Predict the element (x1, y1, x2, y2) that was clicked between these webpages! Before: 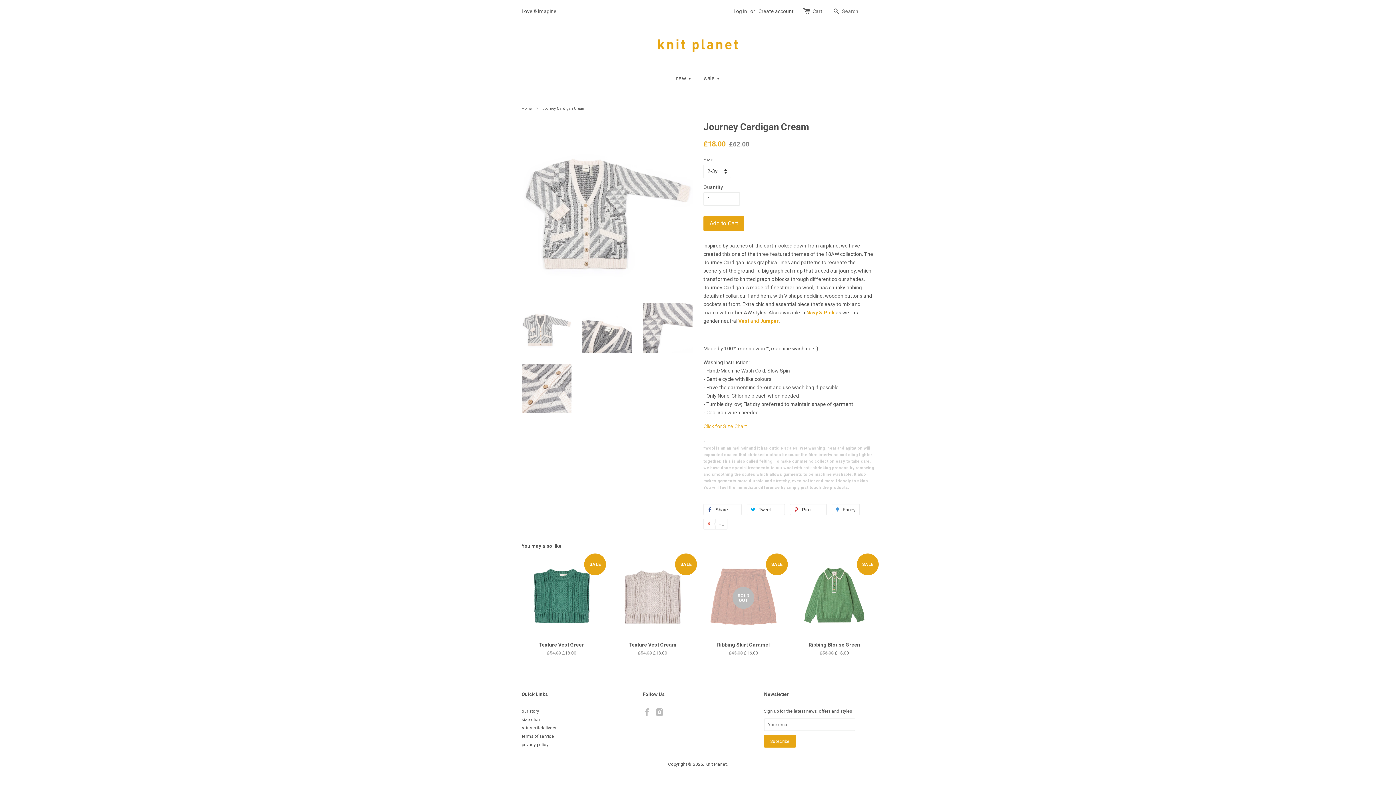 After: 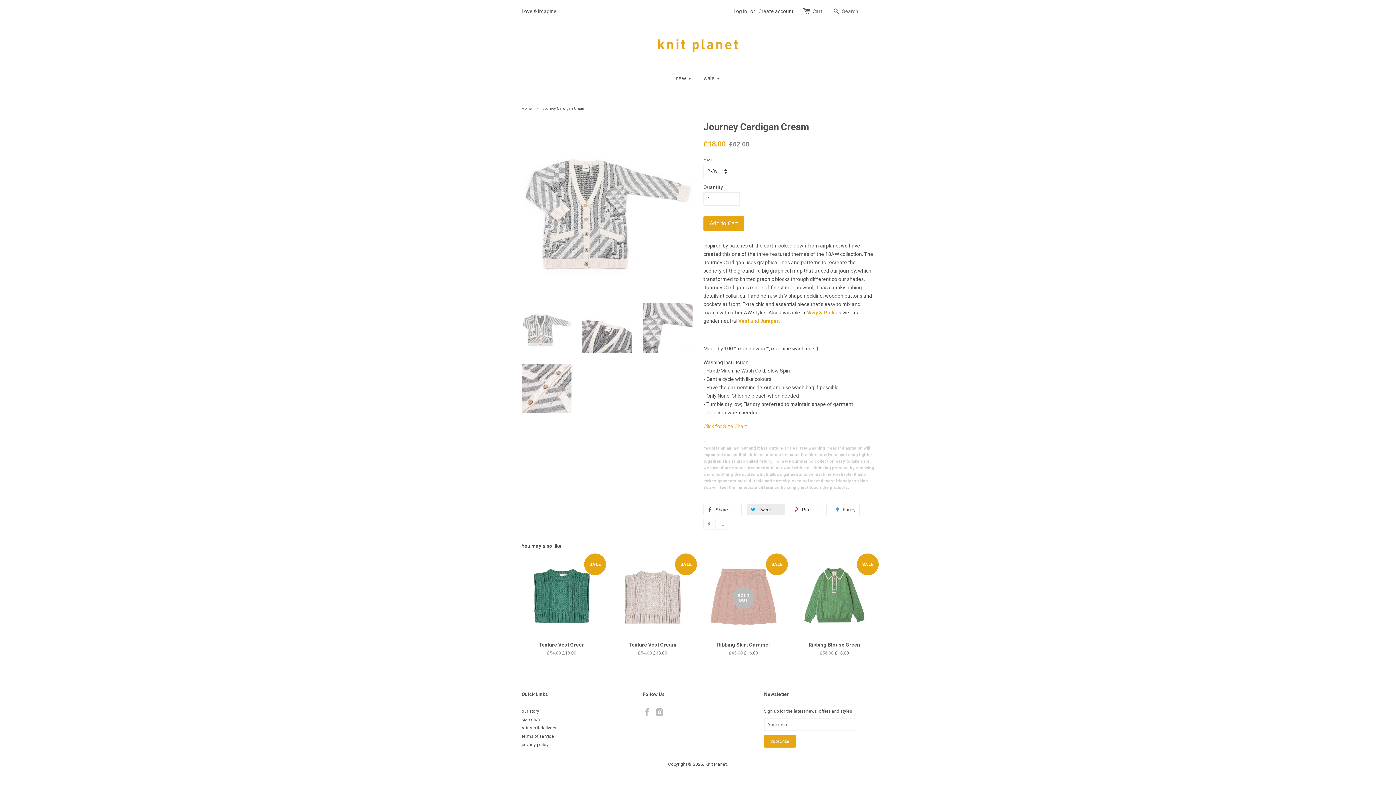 Action: bbox: (746, 504, 785, 515) label:  Tweet 0